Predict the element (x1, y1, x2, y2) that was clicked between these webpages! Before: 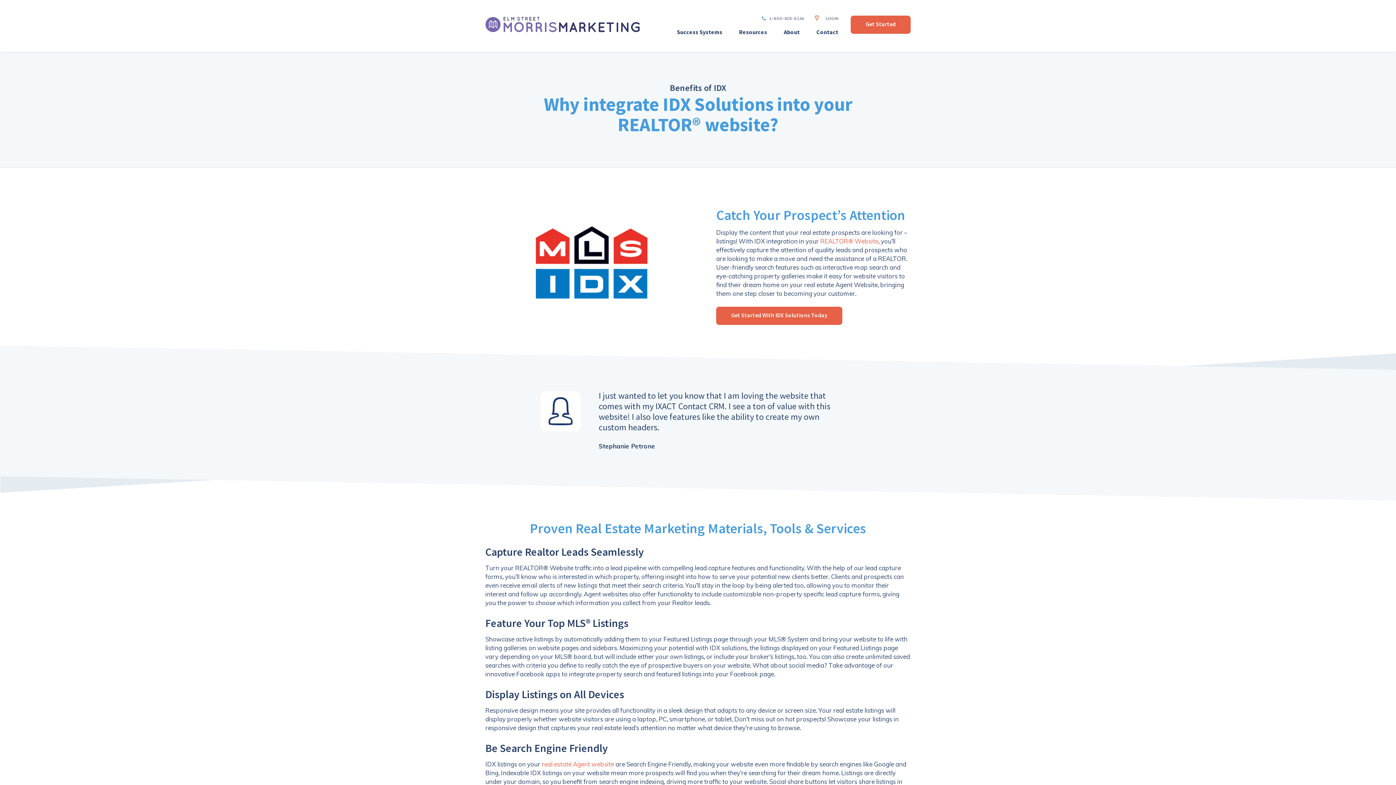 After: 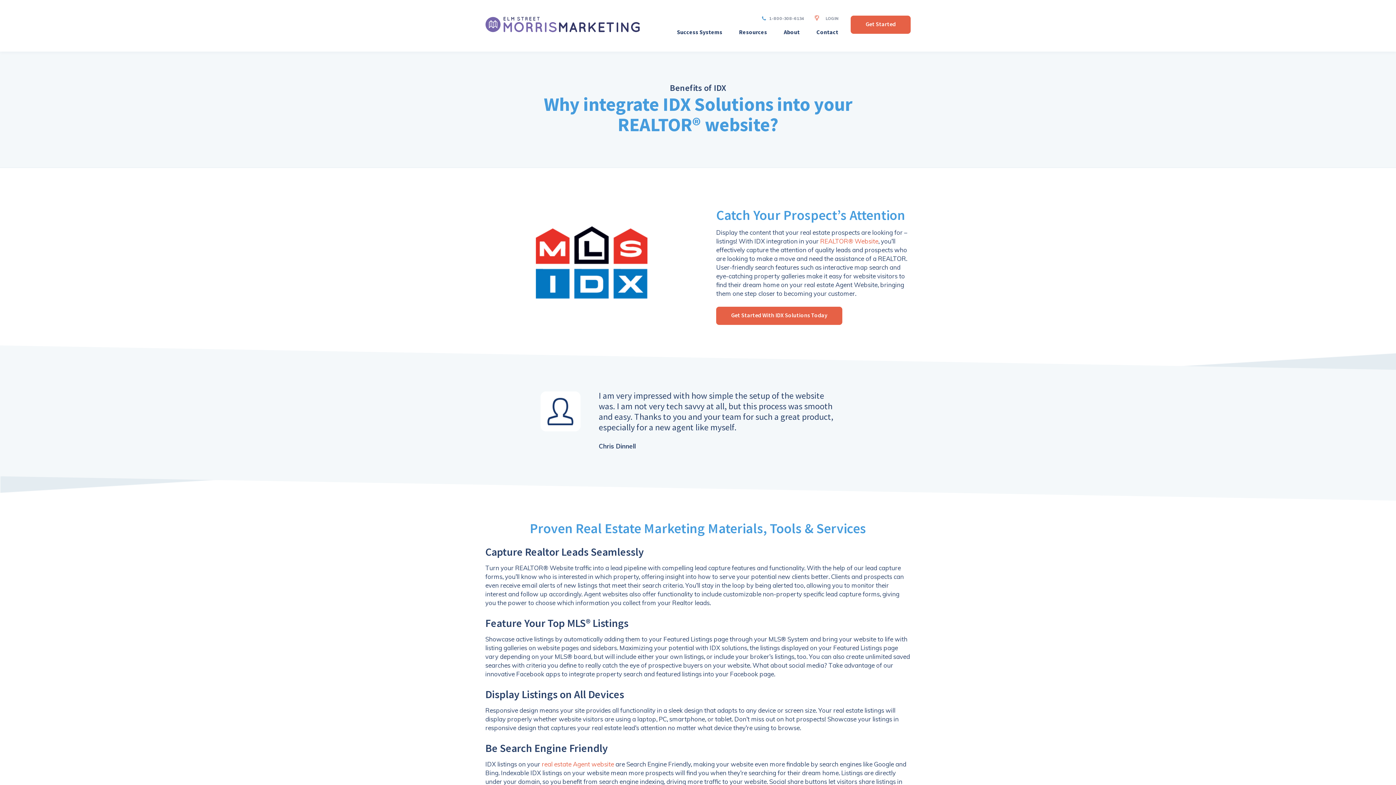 Action: bbox: (489, 413, 508, 432) label: Prev